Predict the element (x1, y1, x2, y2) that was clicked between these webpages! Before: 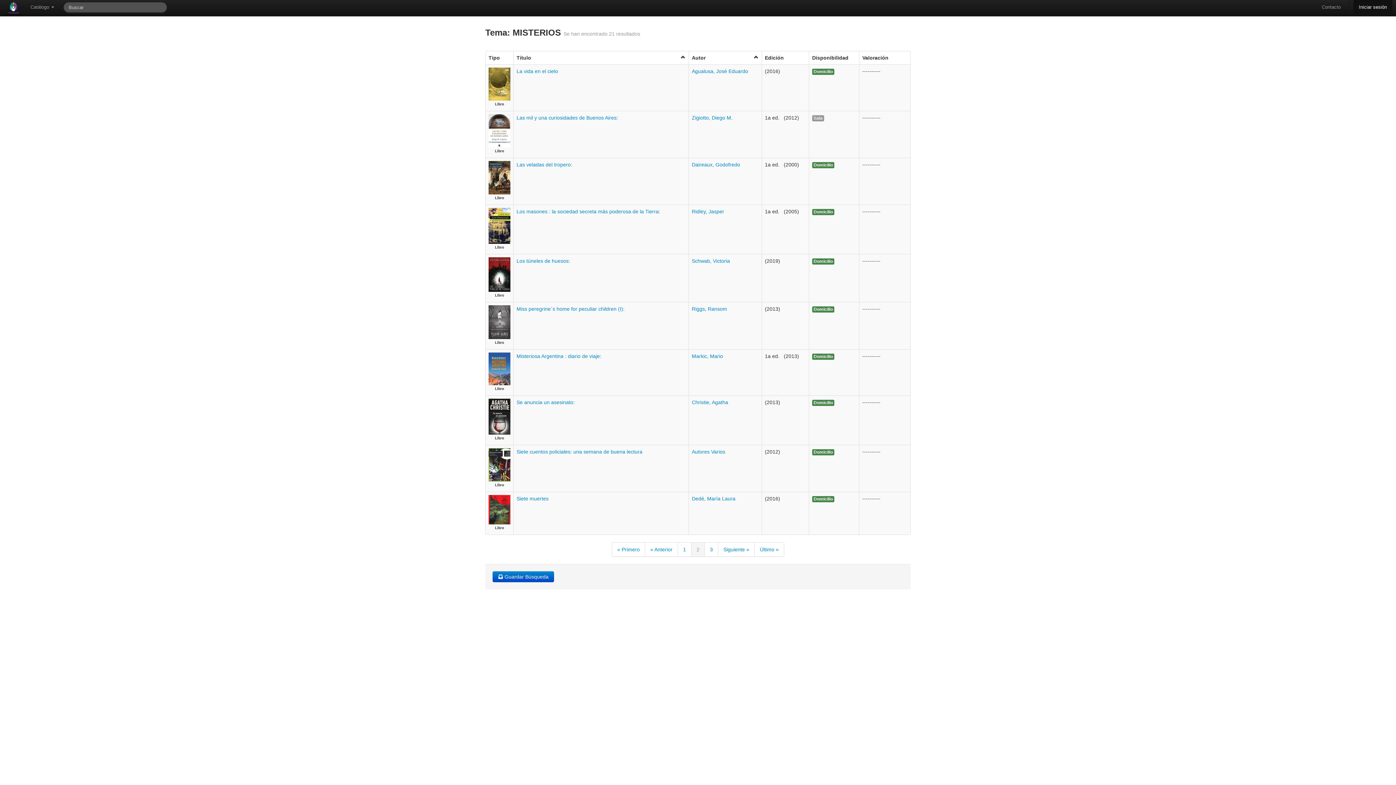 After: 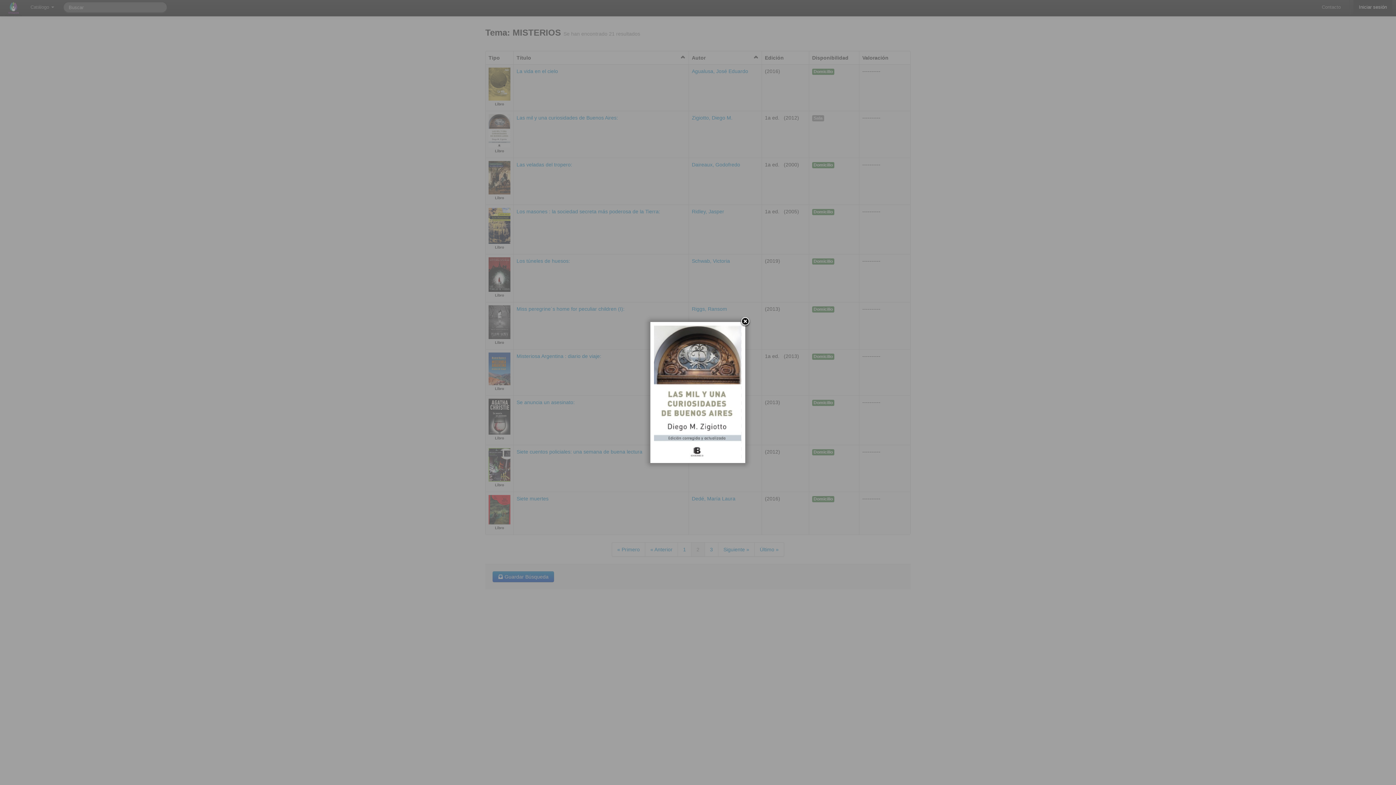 Action: bbox: (488, 127, 510, 133)